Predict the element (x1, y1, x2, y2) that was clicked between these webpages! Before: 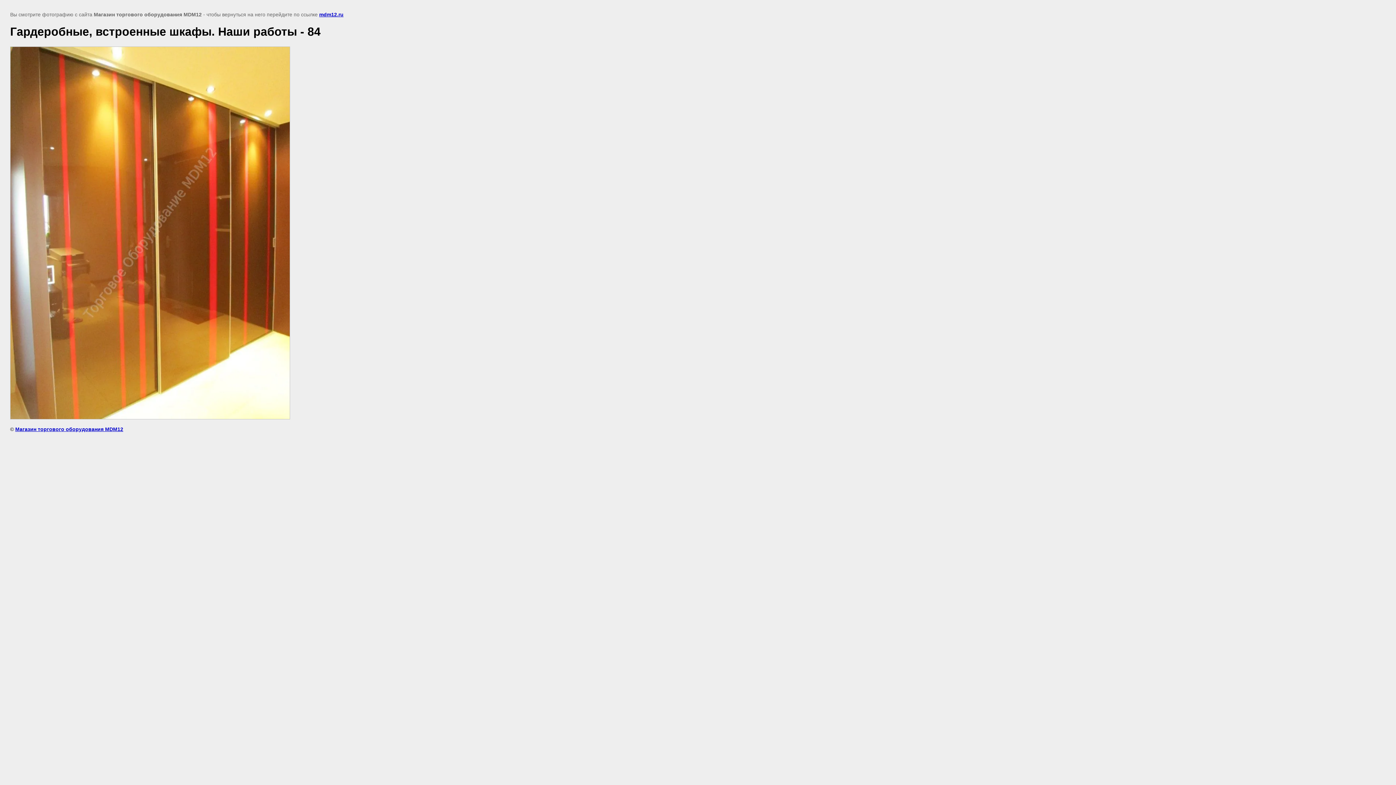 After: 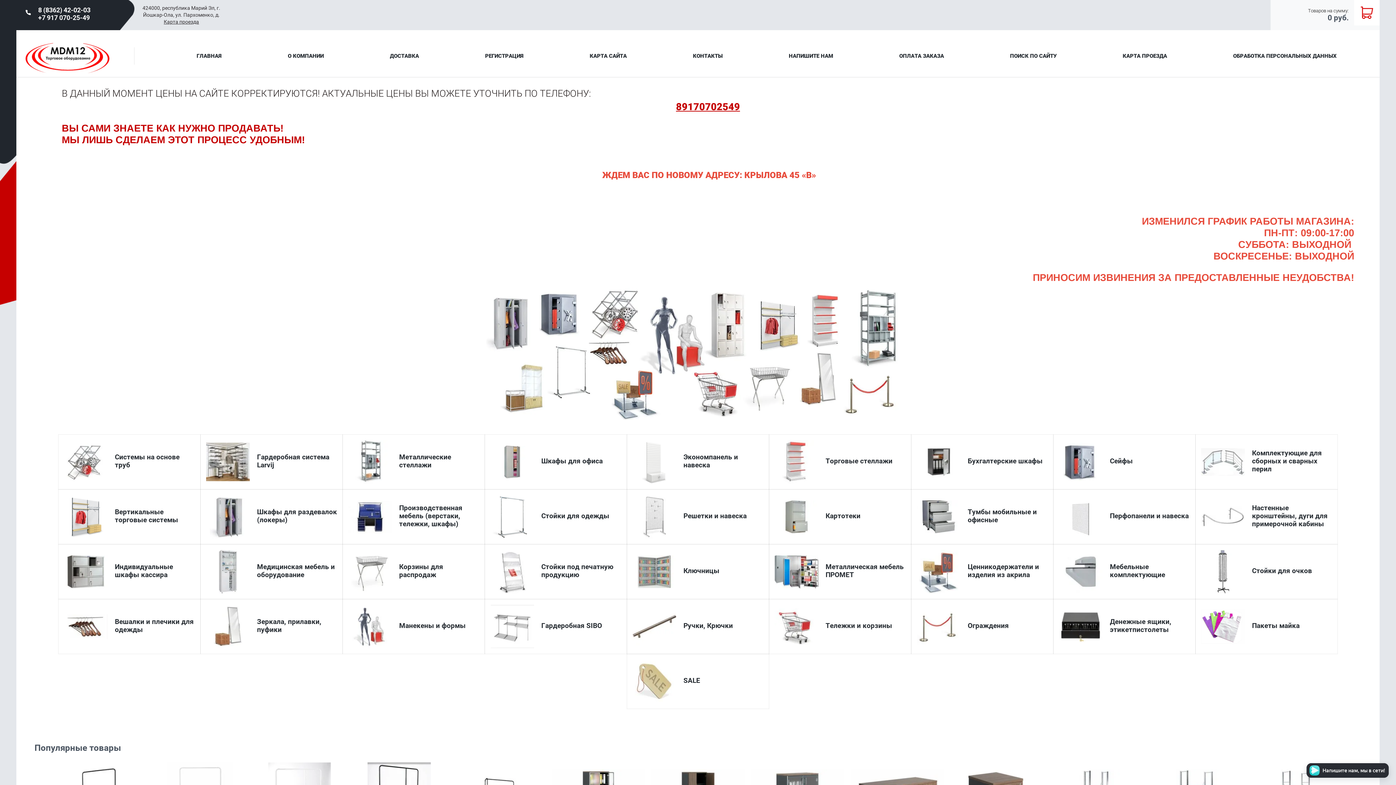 Action: bbox: (15, 426, 123, 432) label: Магазин торгового оборудования MDM12